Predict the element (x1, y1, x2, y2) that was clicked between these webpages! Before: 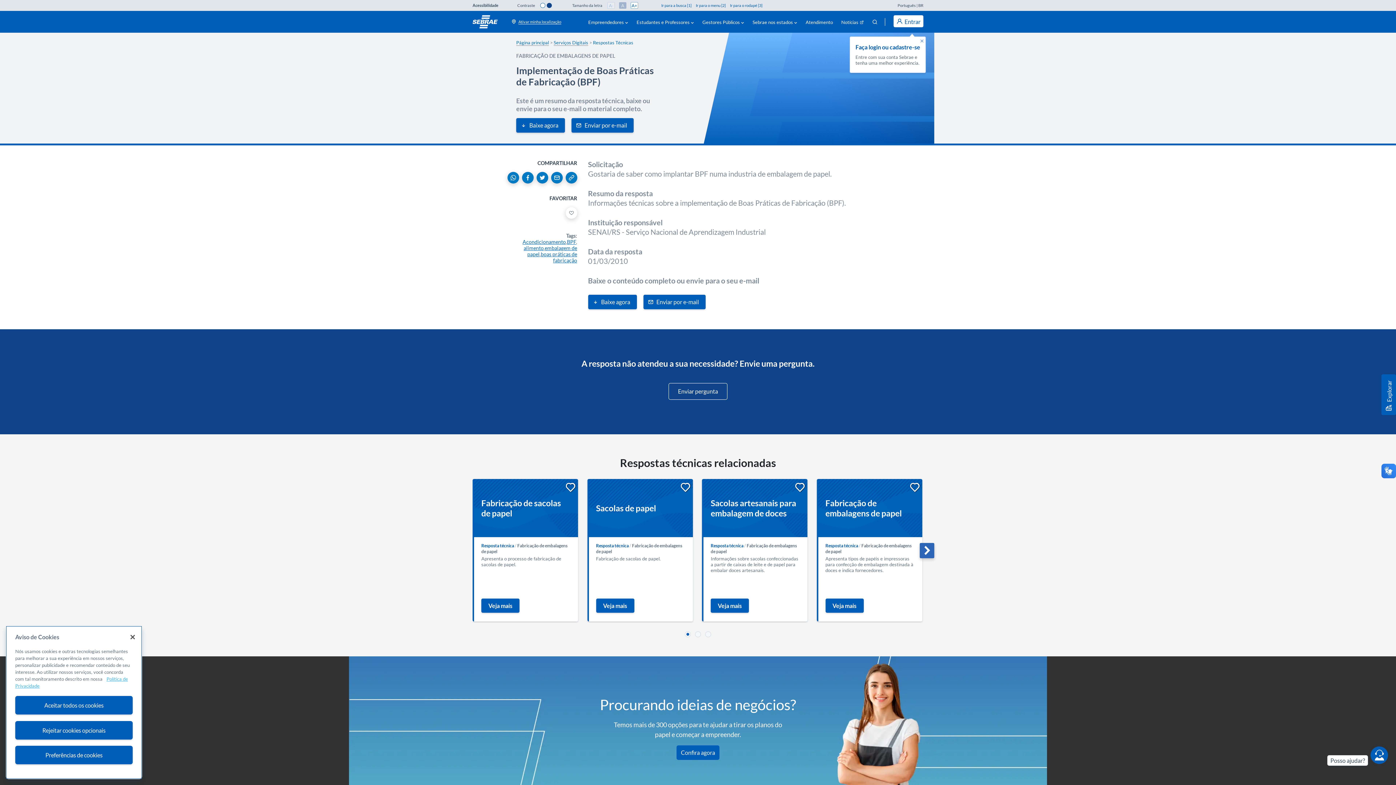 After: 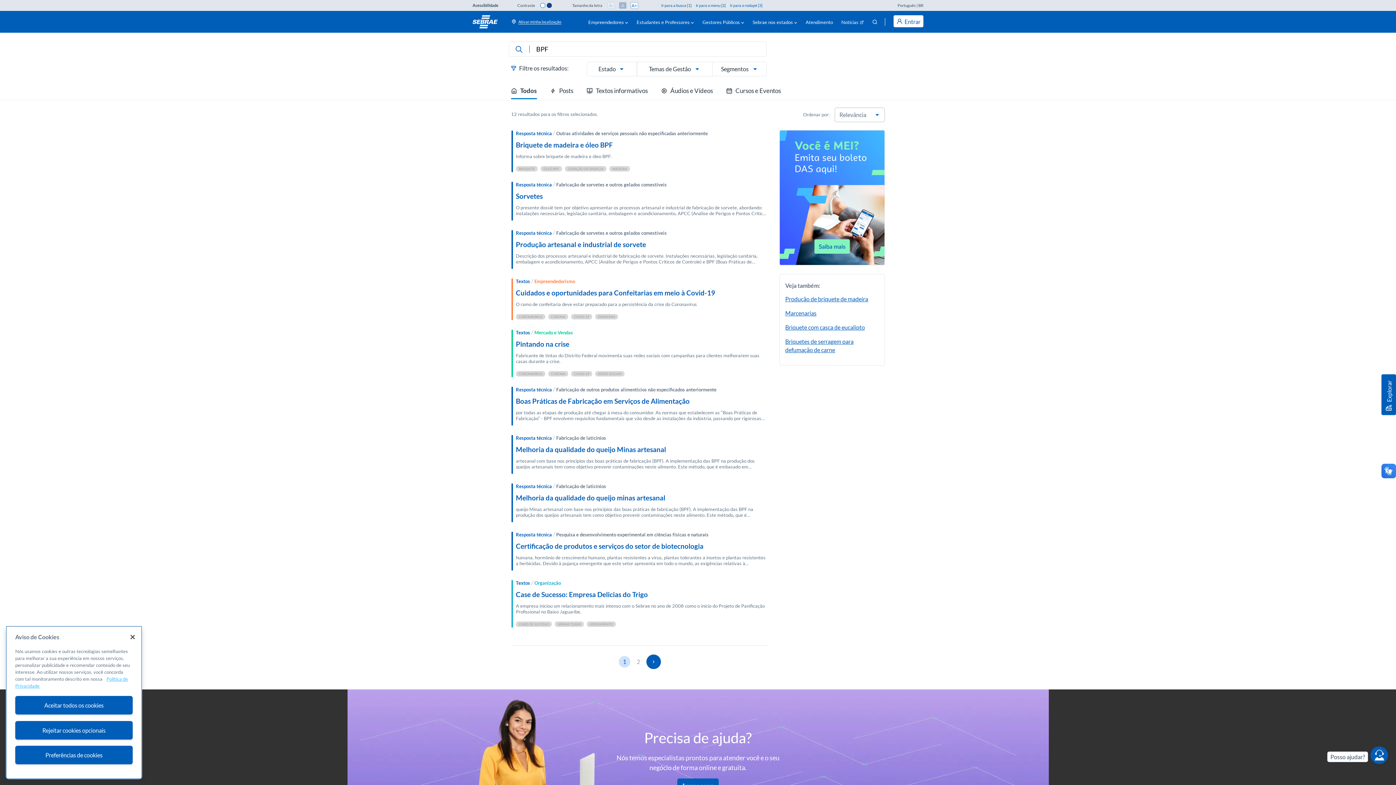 Action: bbox: (567, 238, 576, 245) label: BPF